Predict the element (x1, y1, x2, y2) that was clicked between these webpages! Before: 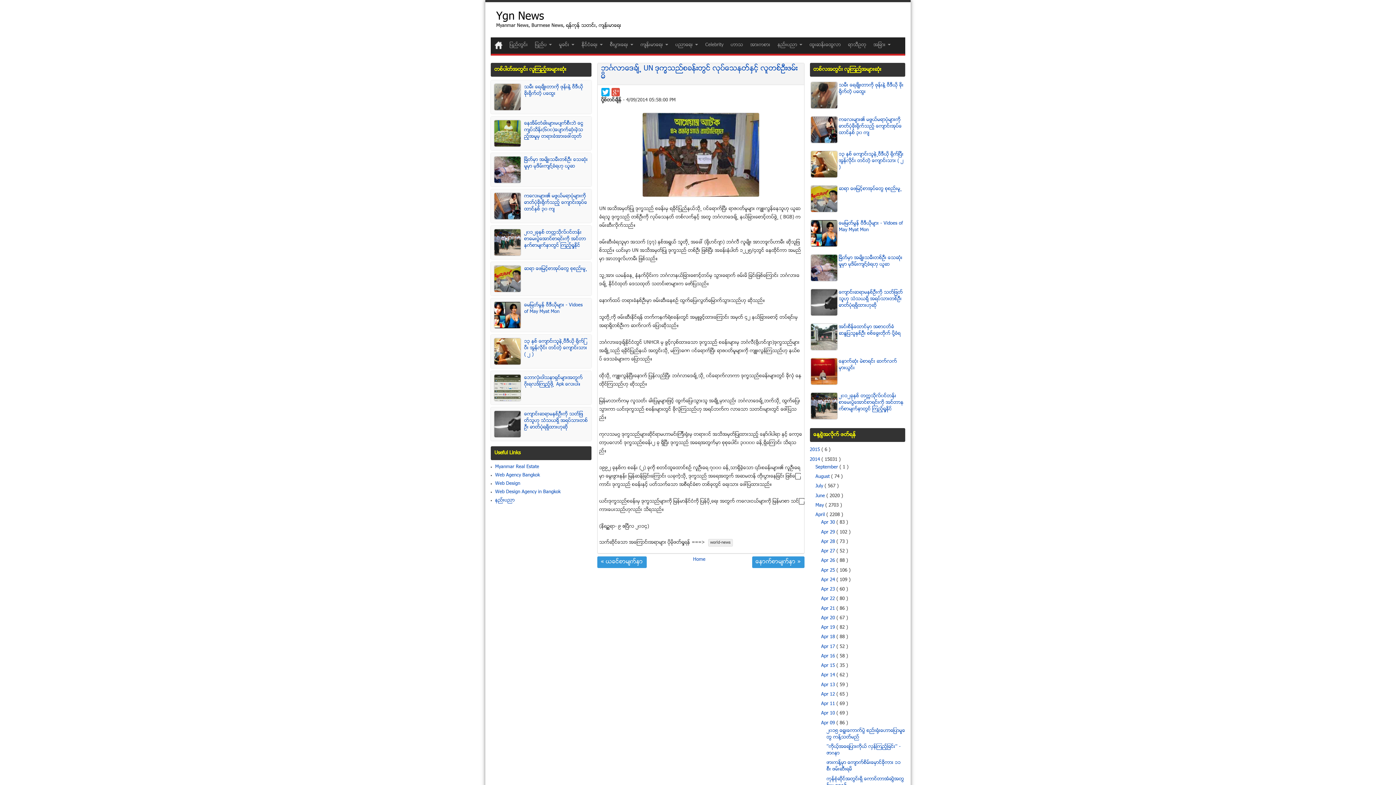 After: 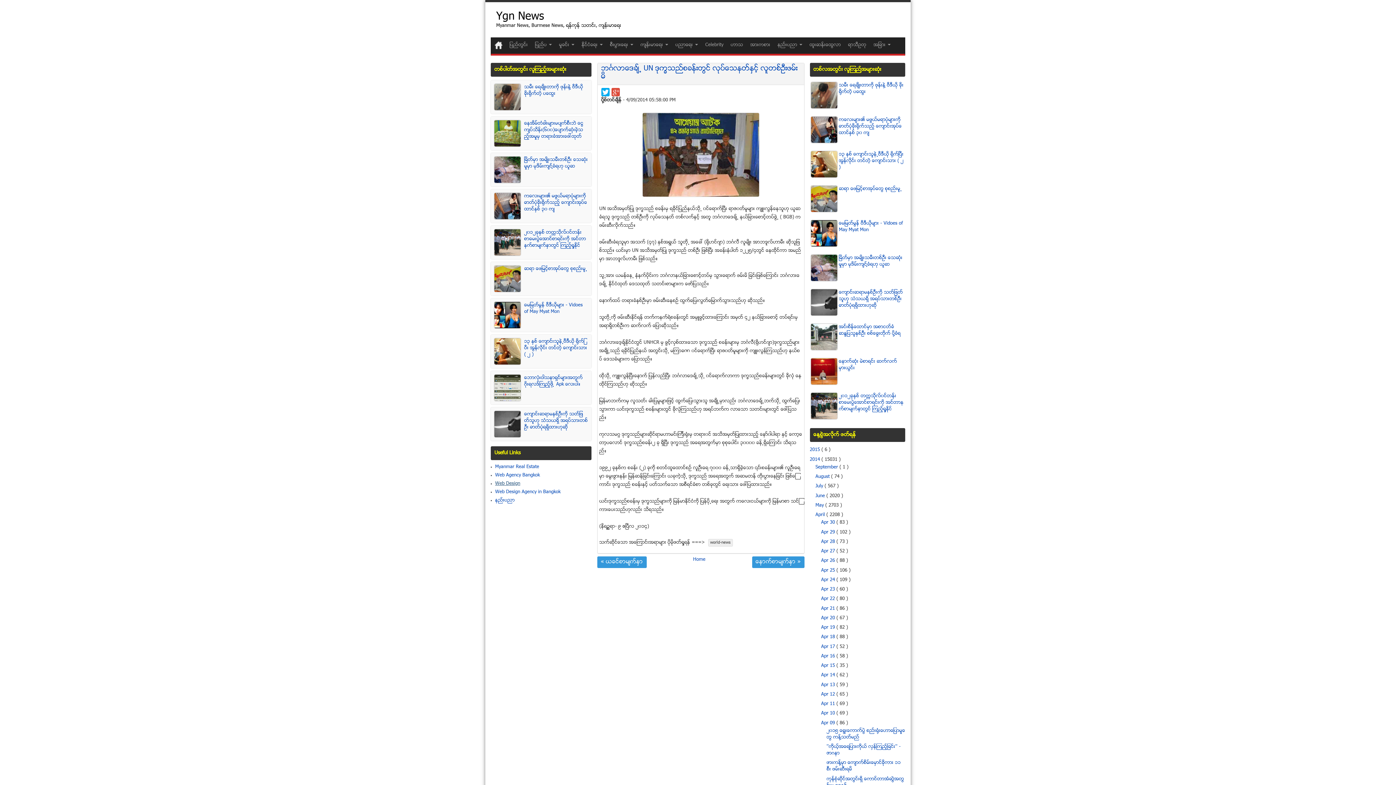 Action: bbox: (495, 480, 520, 487) label: Web Design